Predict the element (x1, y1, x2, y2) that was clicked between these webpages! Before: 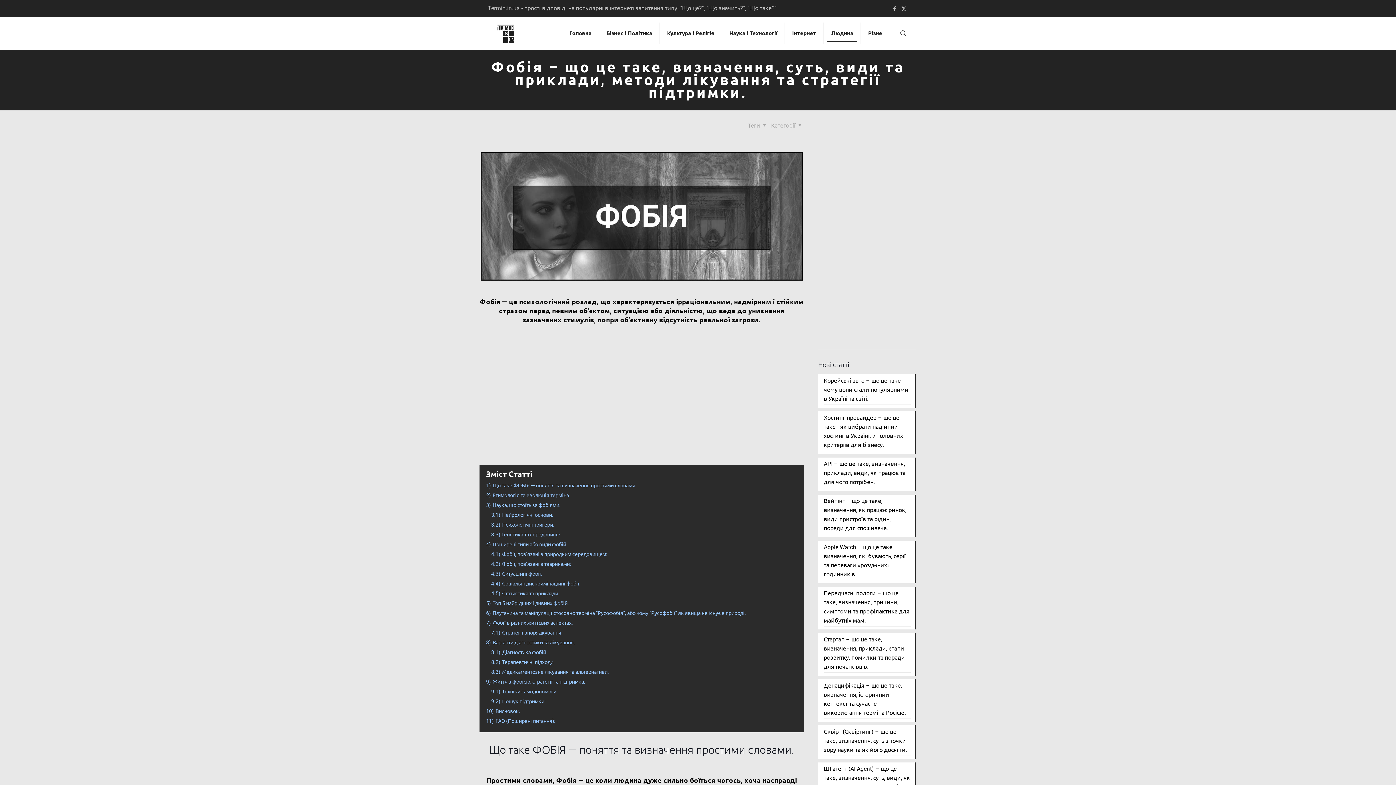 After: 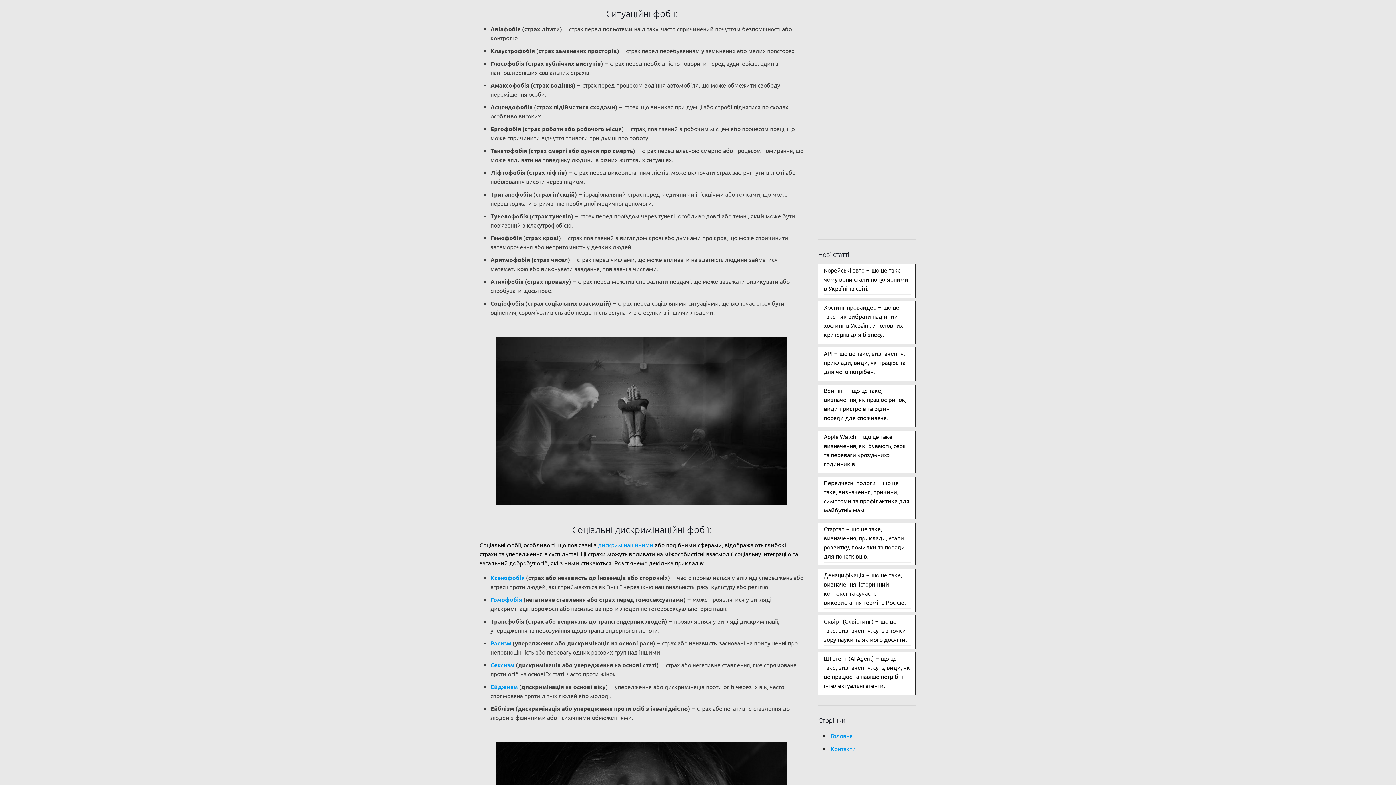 Action: bbox: (491, 571, 542, 577) label: 4.3) Ситуаційні фобії: